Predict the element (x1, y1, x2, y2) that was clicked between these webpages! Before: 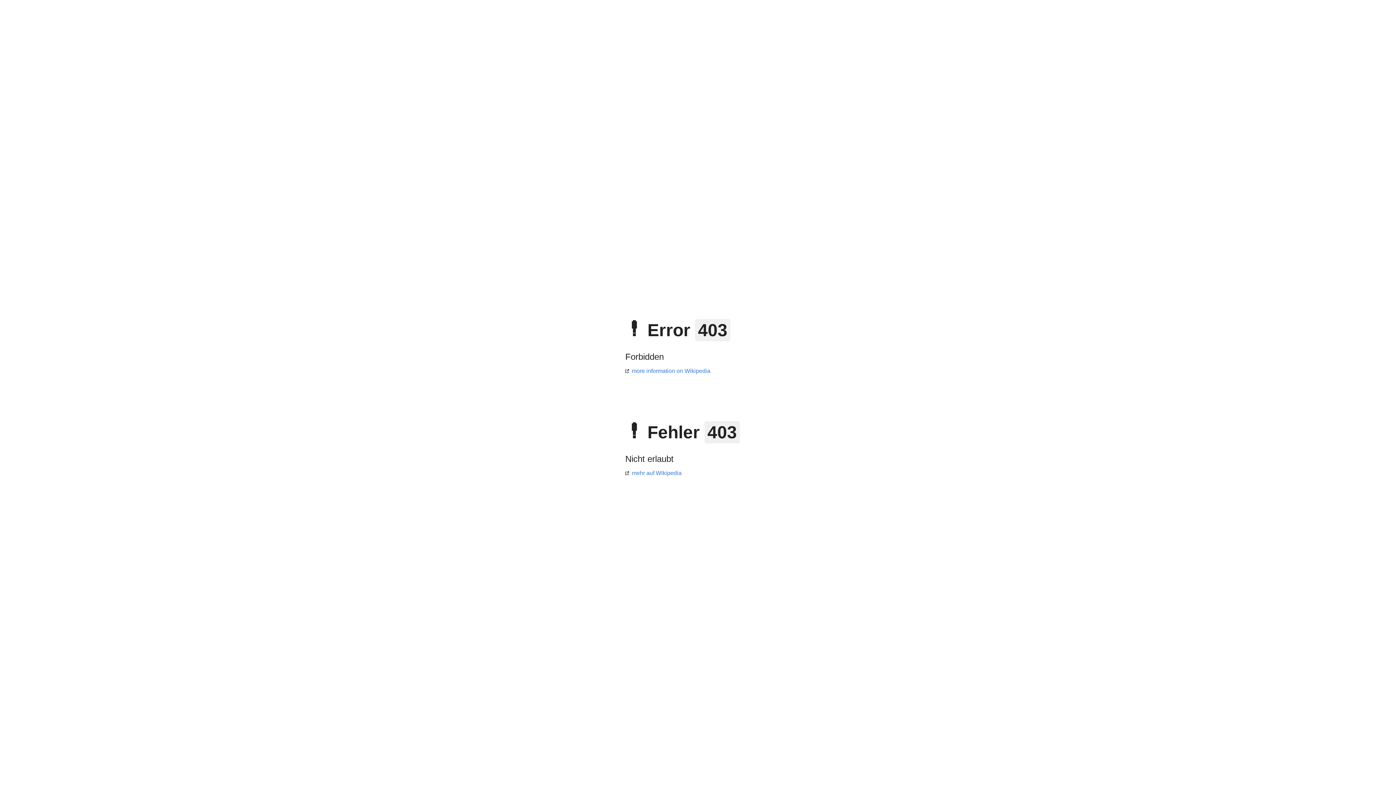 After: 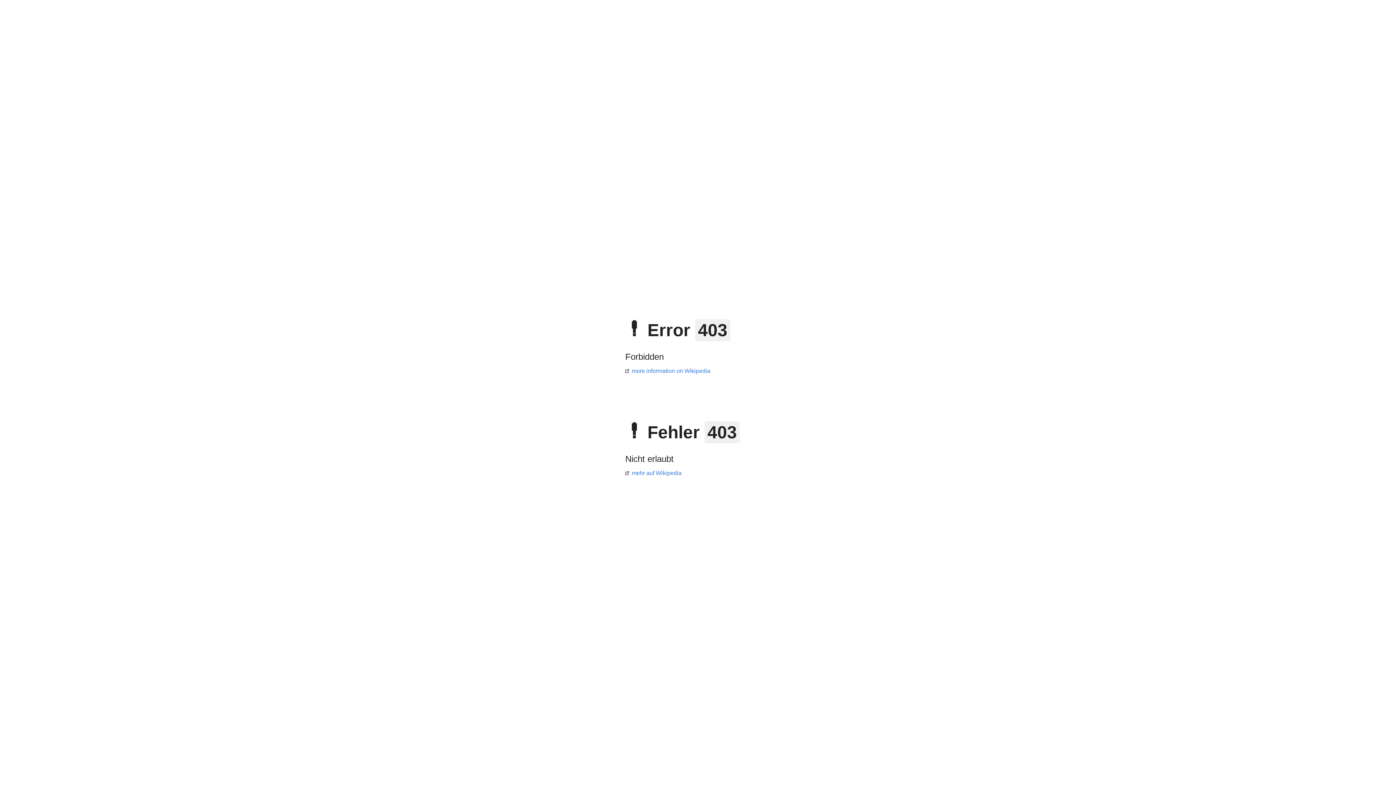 Action: bbox: (625, 470, 681, 476) label: mehr auf Wikipedia